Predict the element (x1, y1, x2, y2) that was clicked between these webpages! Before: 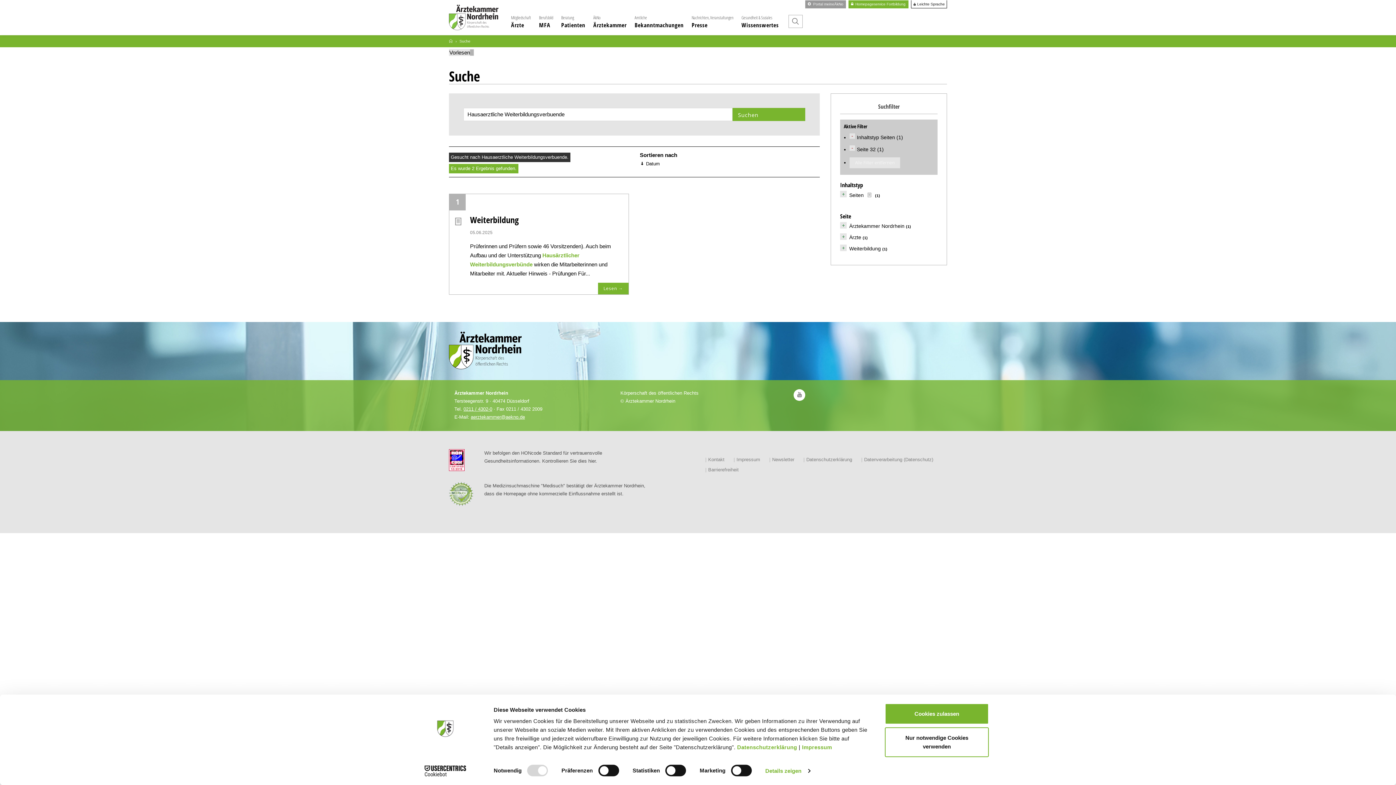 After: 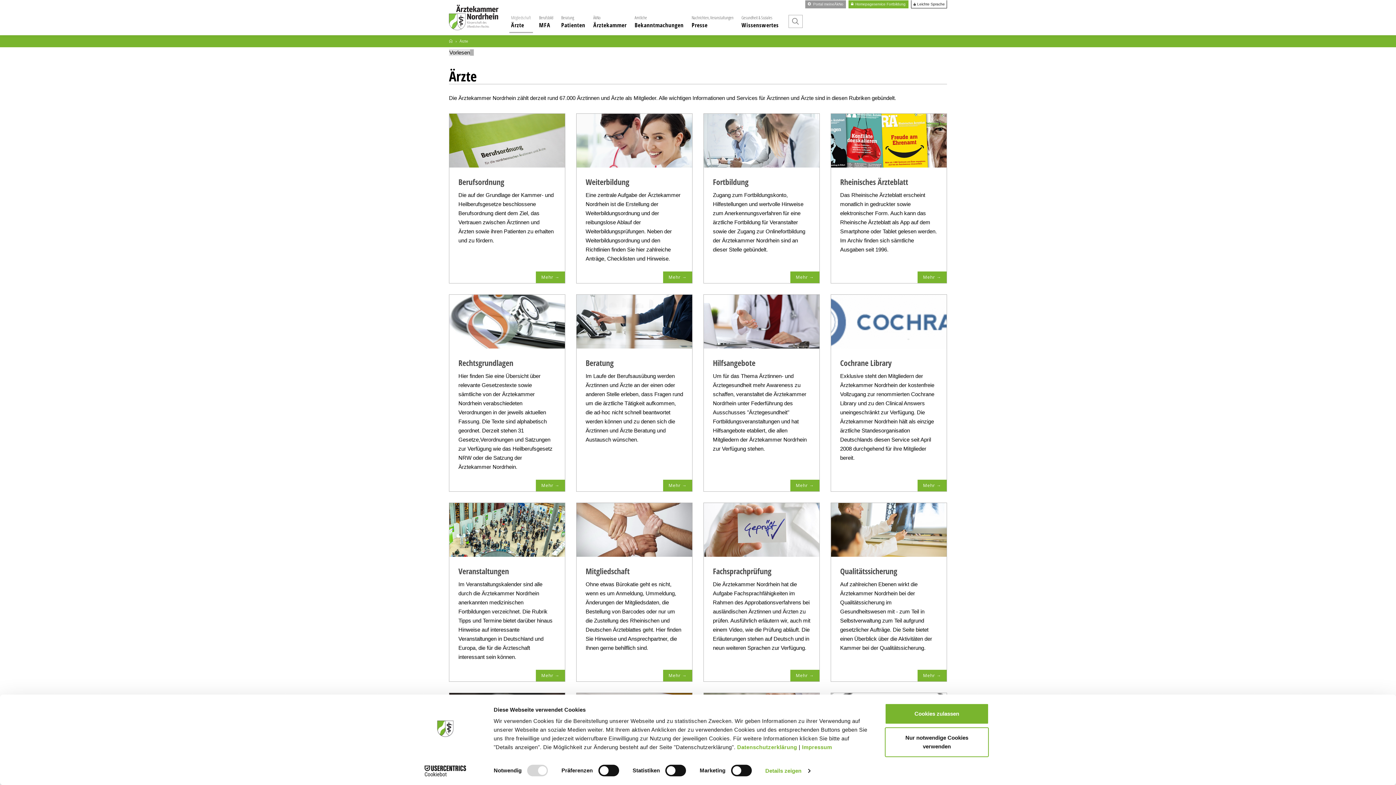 Action: bbox: (511, 10, 531, 31) label: Mitgliedschaft
Ärzte